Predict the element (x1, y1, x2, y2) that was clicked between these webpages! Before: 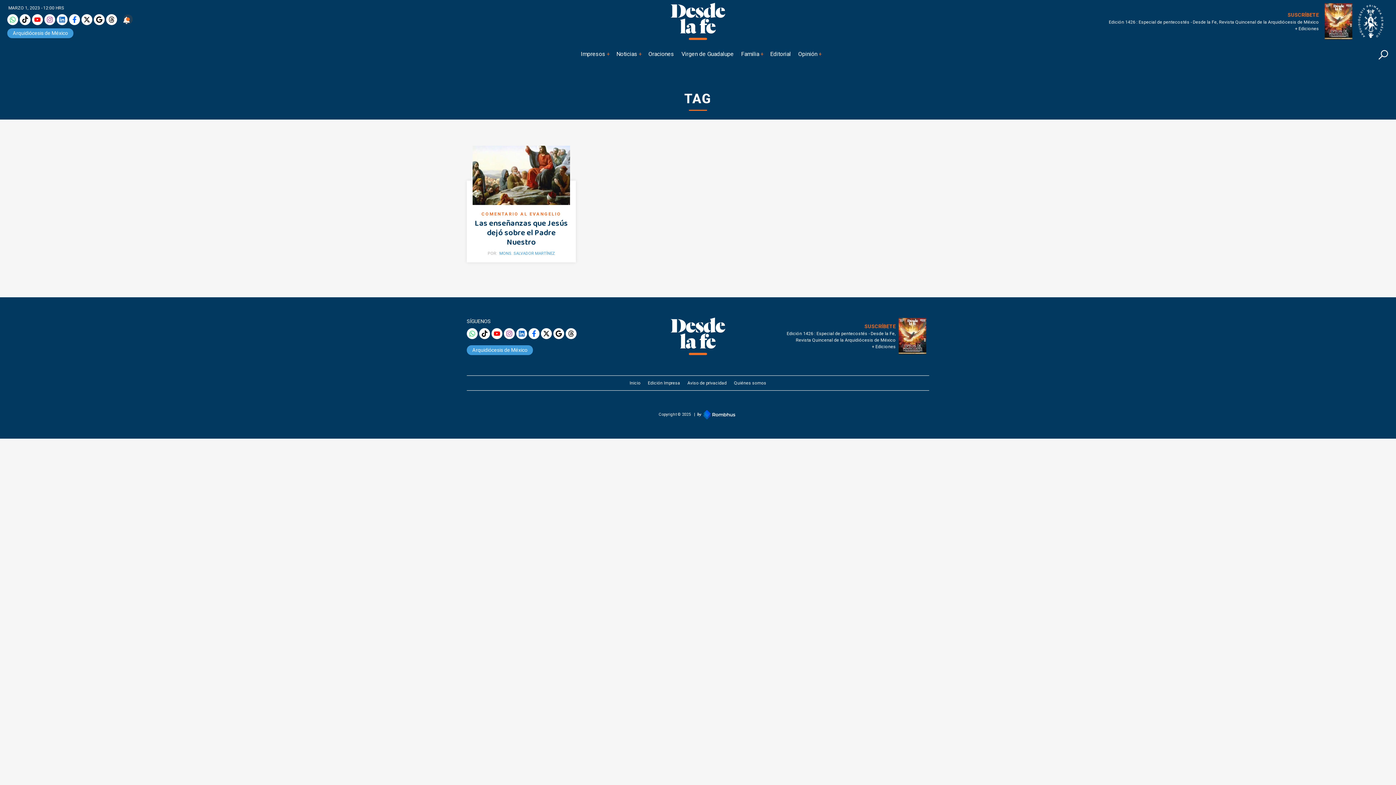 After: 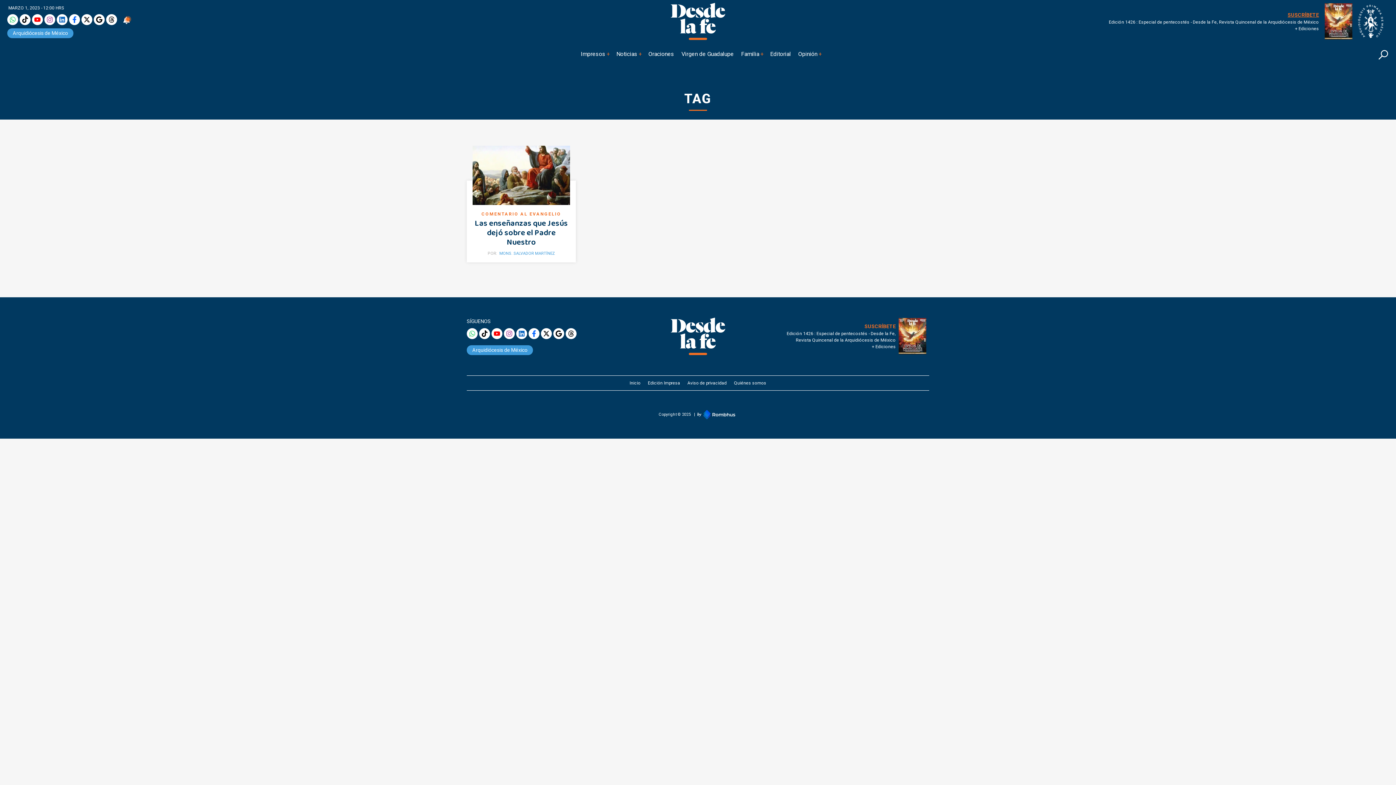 Action: bbox: (1287, 11, 1319, 17) label: SUSCRÍBETE